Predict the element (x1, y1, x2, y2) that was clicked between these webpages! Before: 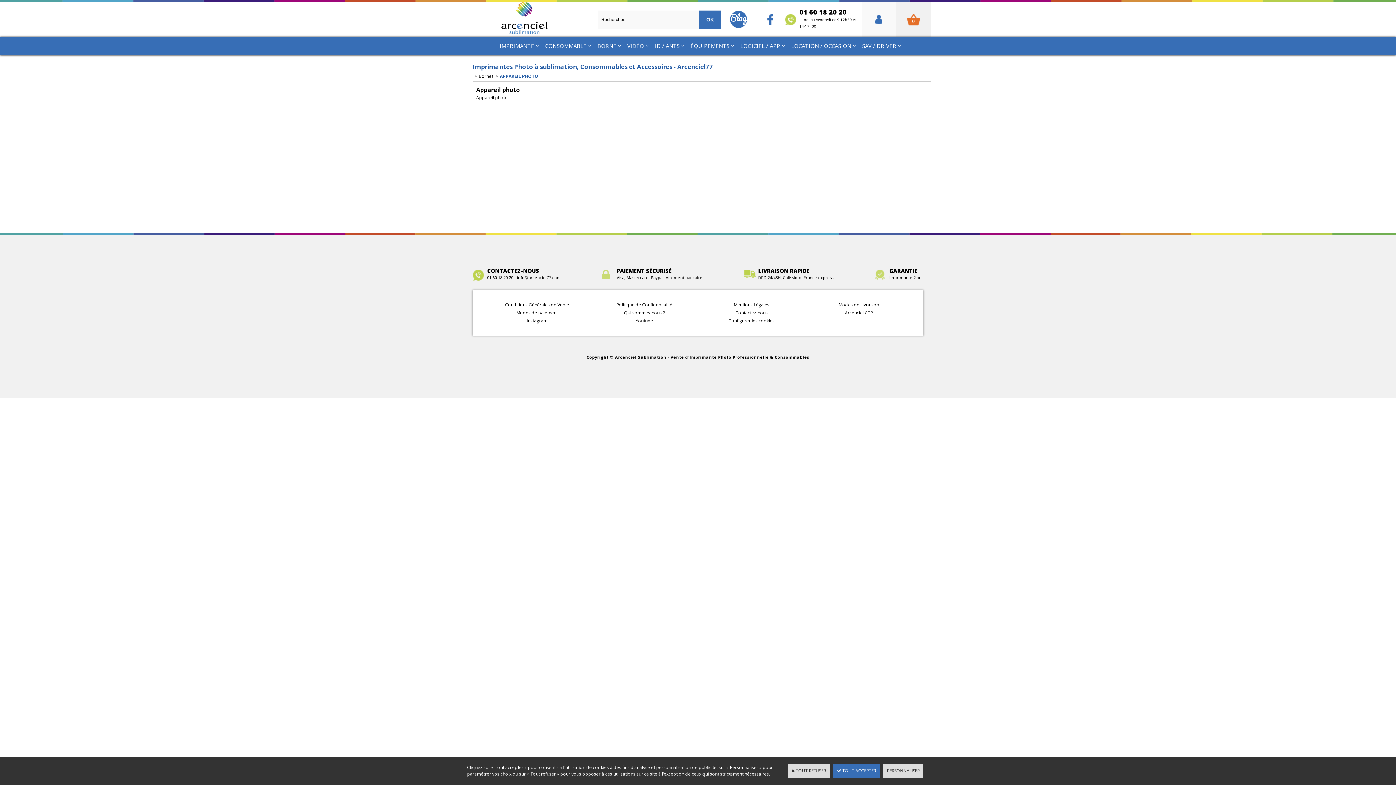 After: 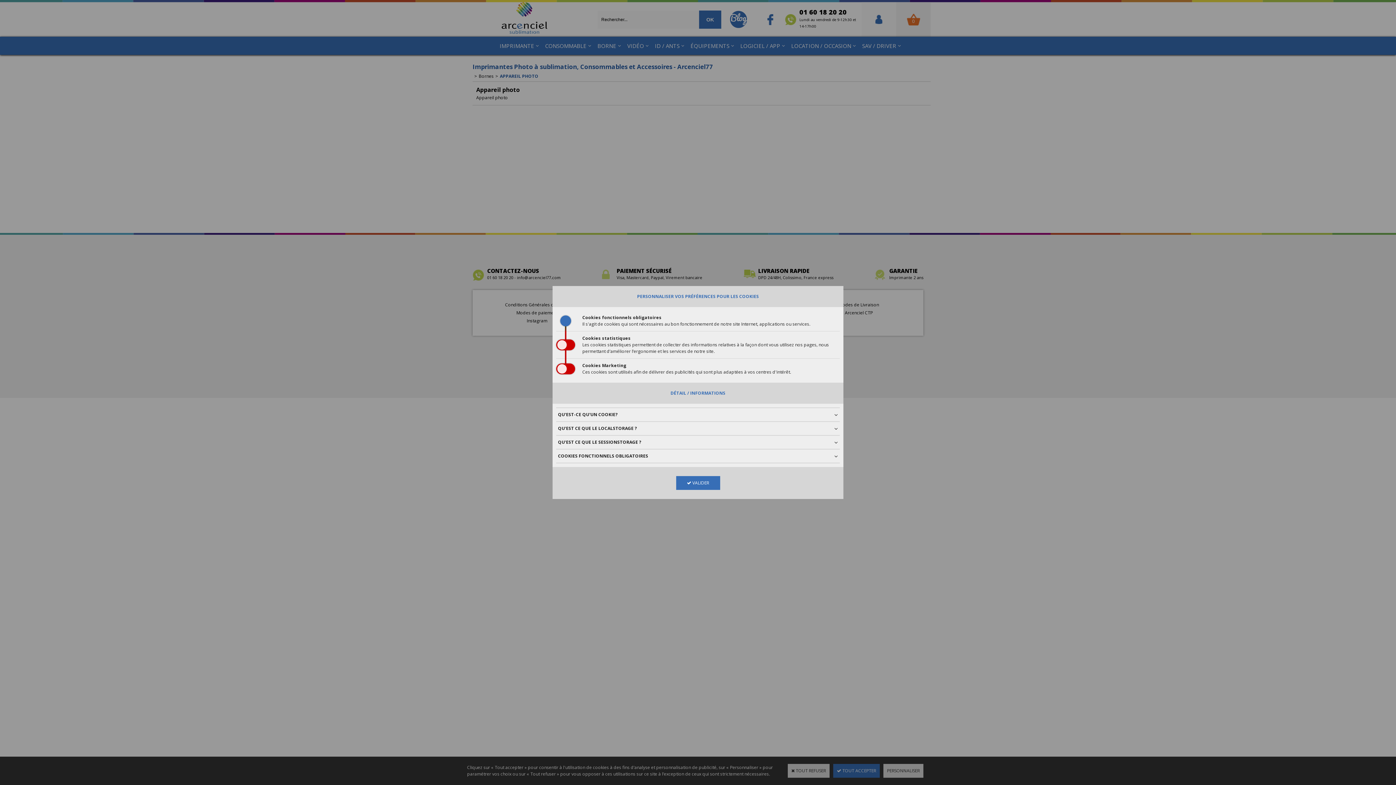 Action: label: PERSONNALISER bbox: (883, 764, 923, 778)